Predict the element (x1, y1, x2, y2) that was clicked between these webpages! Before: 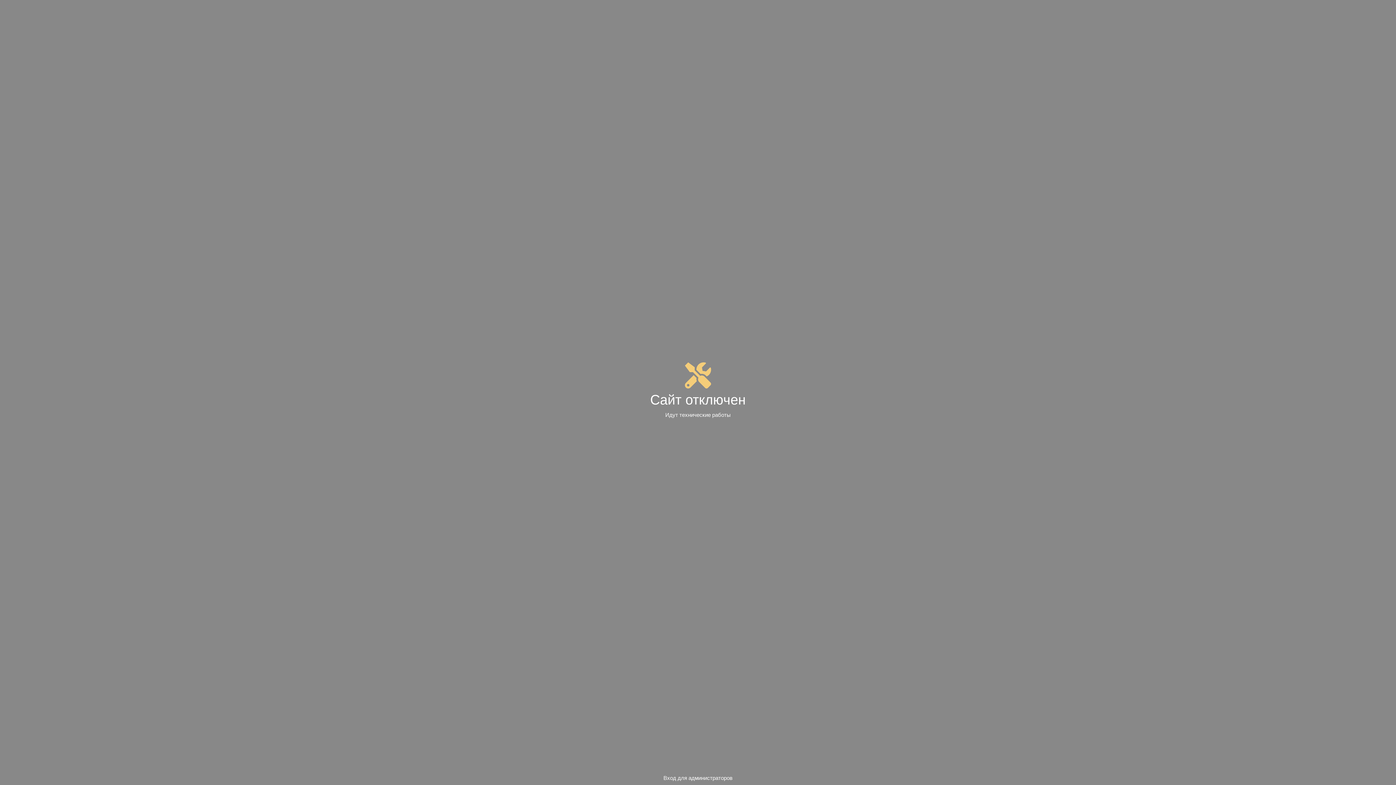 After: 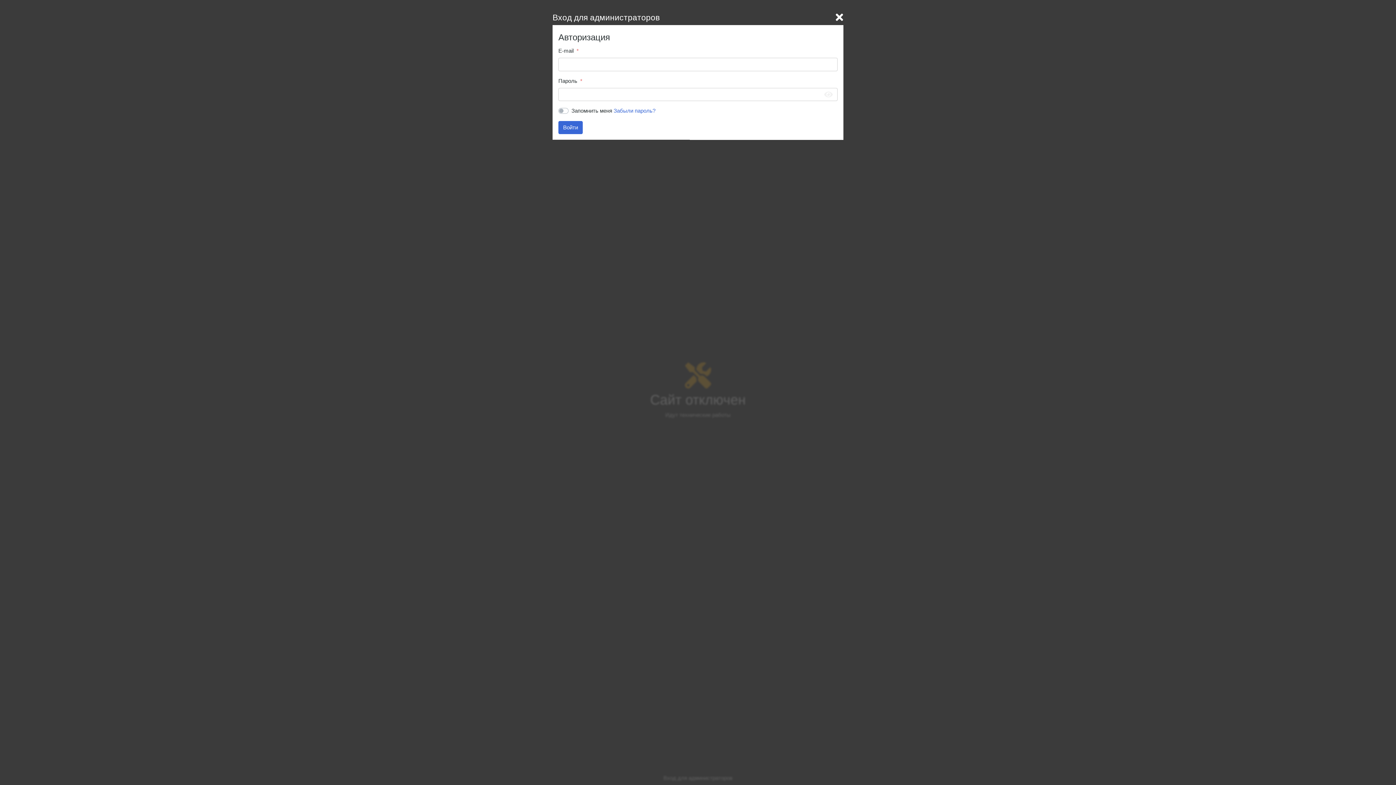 Action: bbox: (0, 774, 1396, 782) label: Вход для администраторов